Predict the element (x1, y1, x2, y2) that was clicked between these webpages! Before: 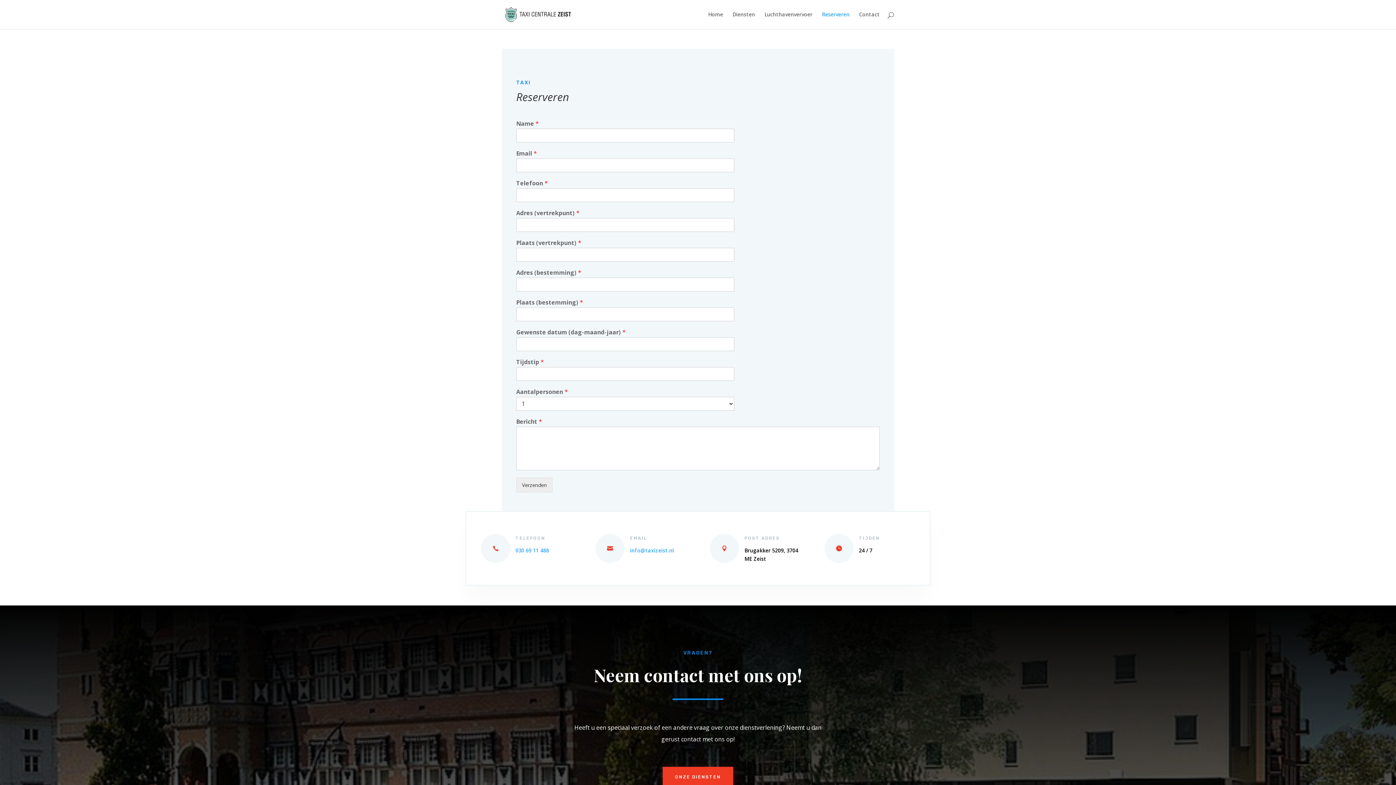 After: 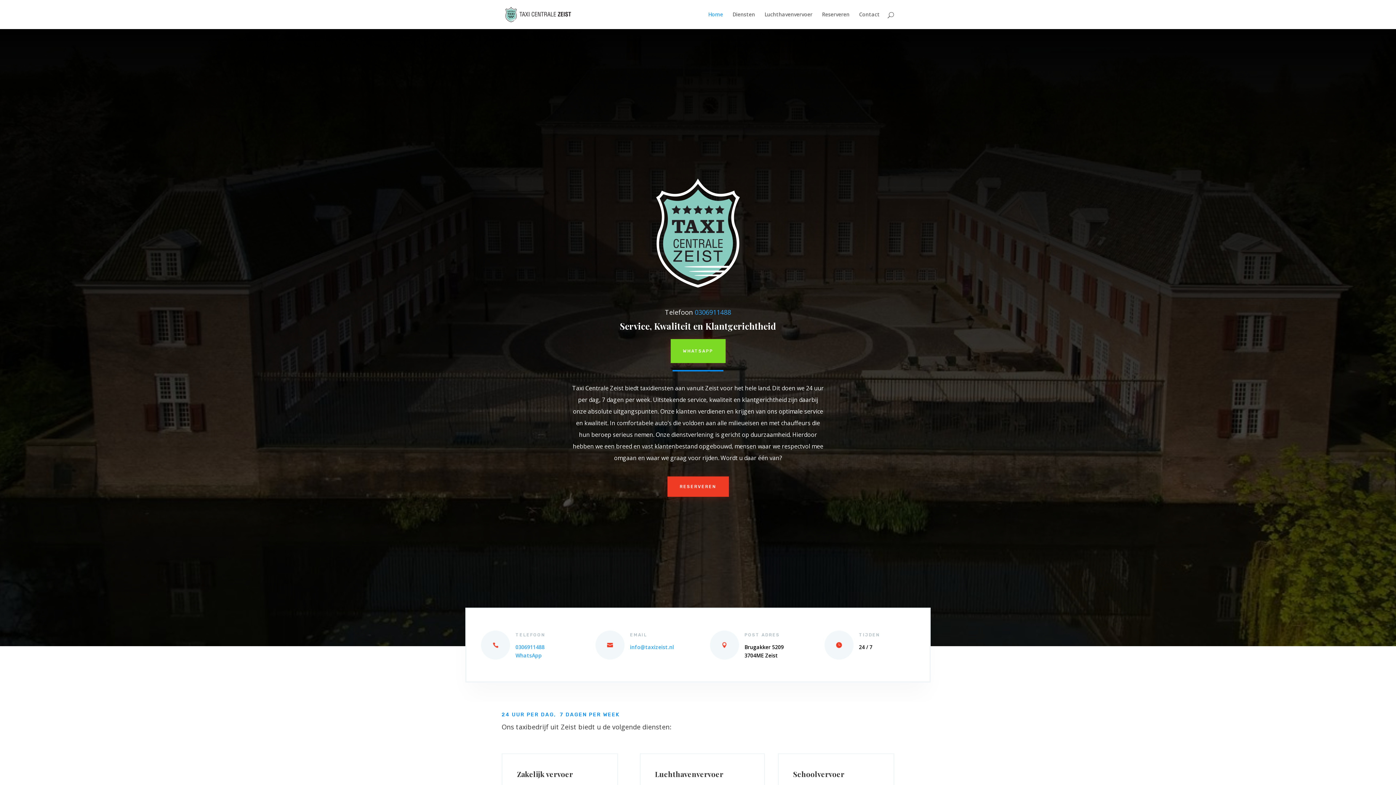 Action: bbox: (708, 12, 723, 29) label: Home